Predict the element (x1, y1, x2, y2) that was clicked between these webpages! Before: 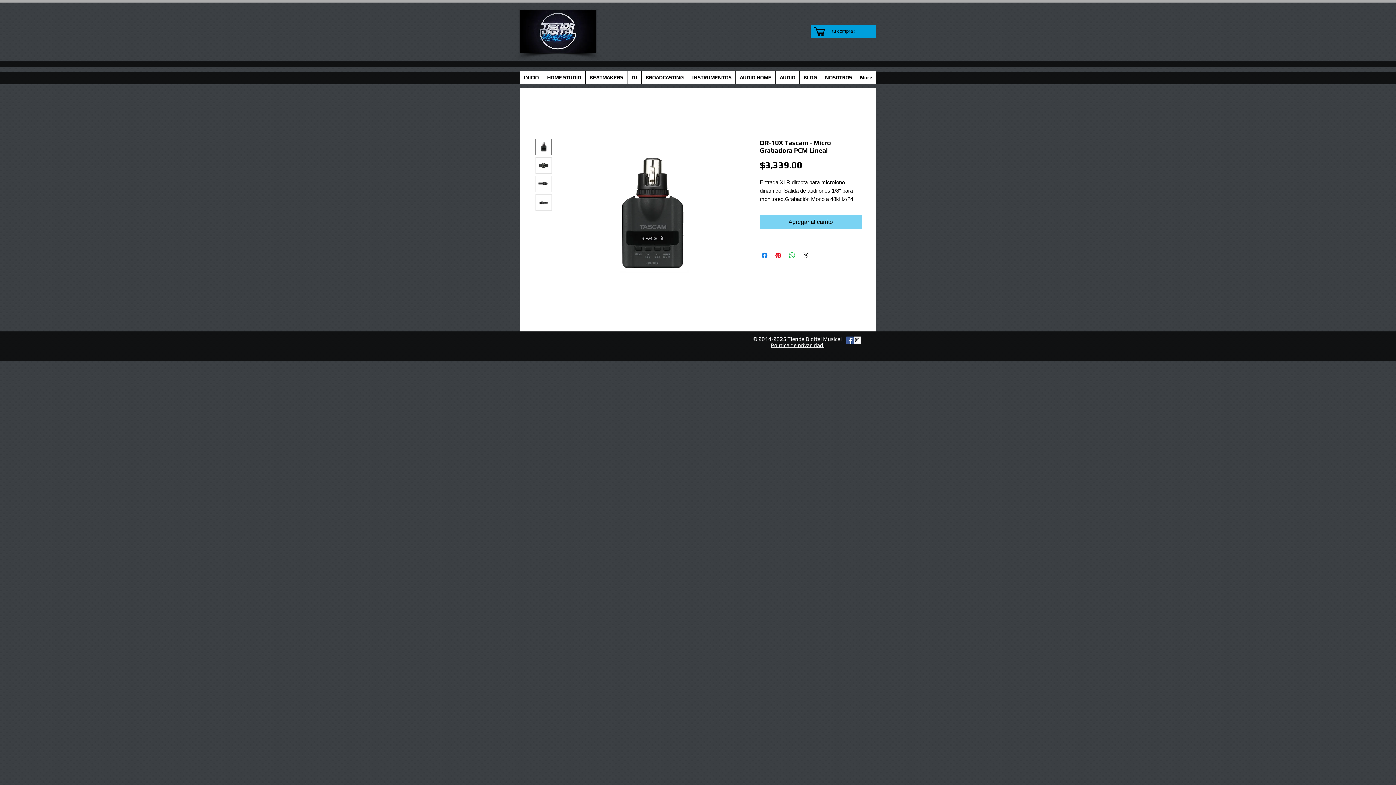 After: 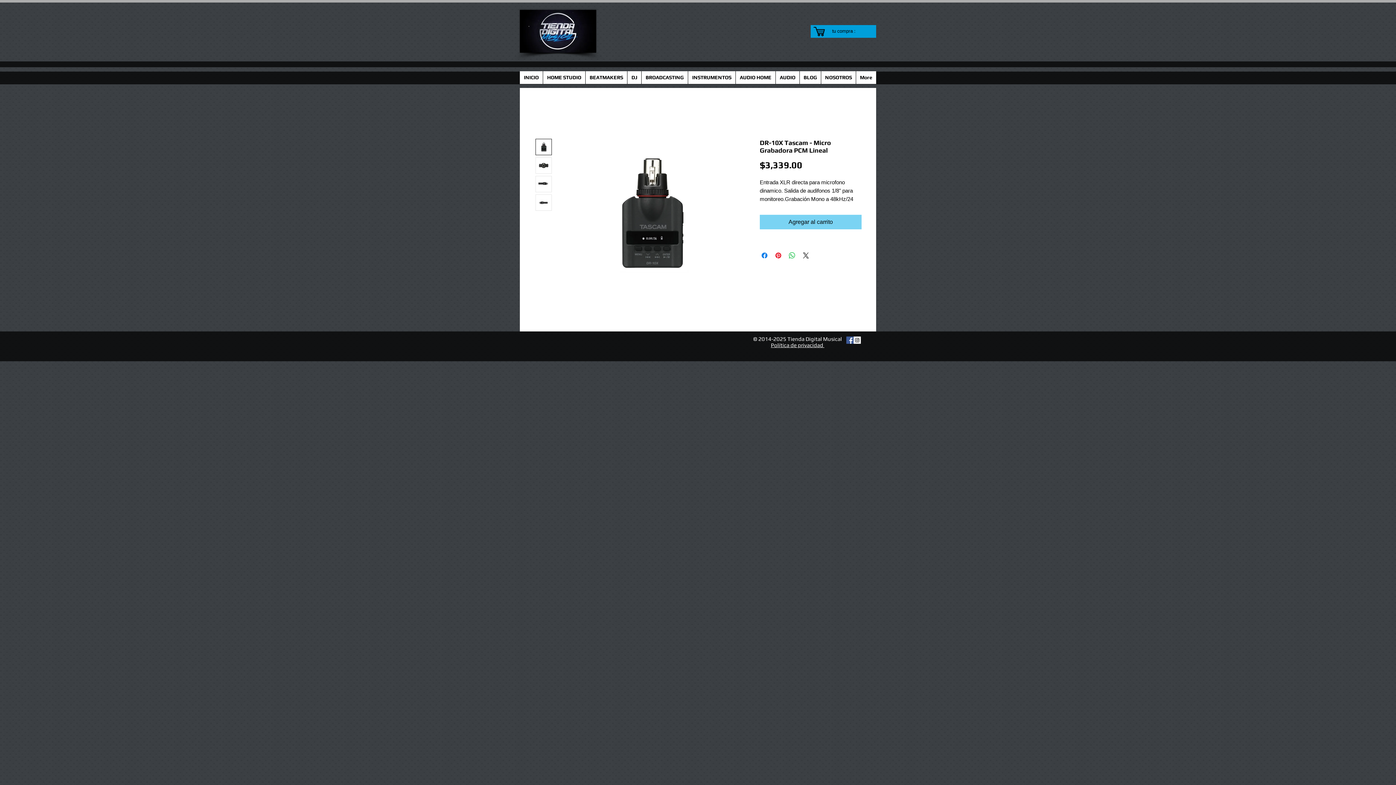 Action: bbox: (832, 28, 864, 33) label: tu compra :